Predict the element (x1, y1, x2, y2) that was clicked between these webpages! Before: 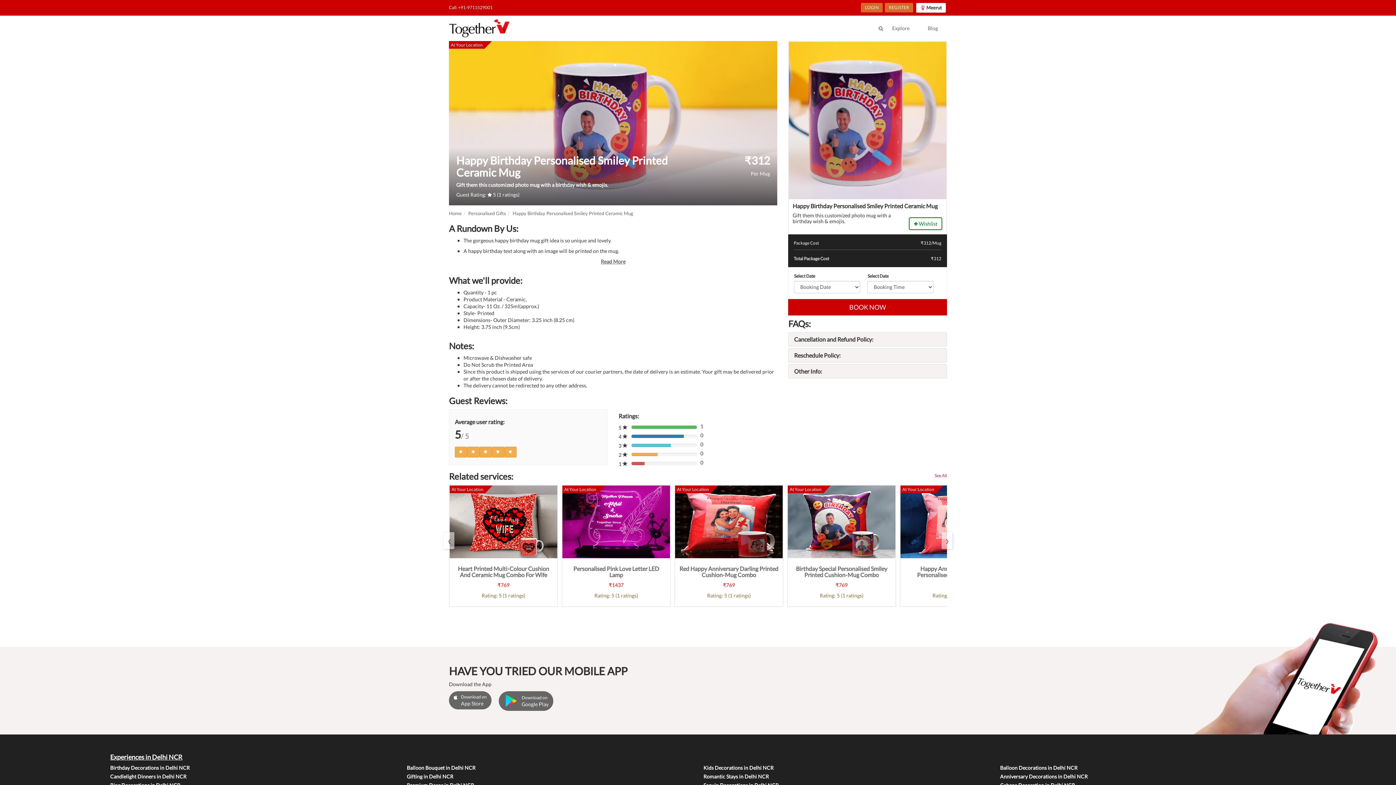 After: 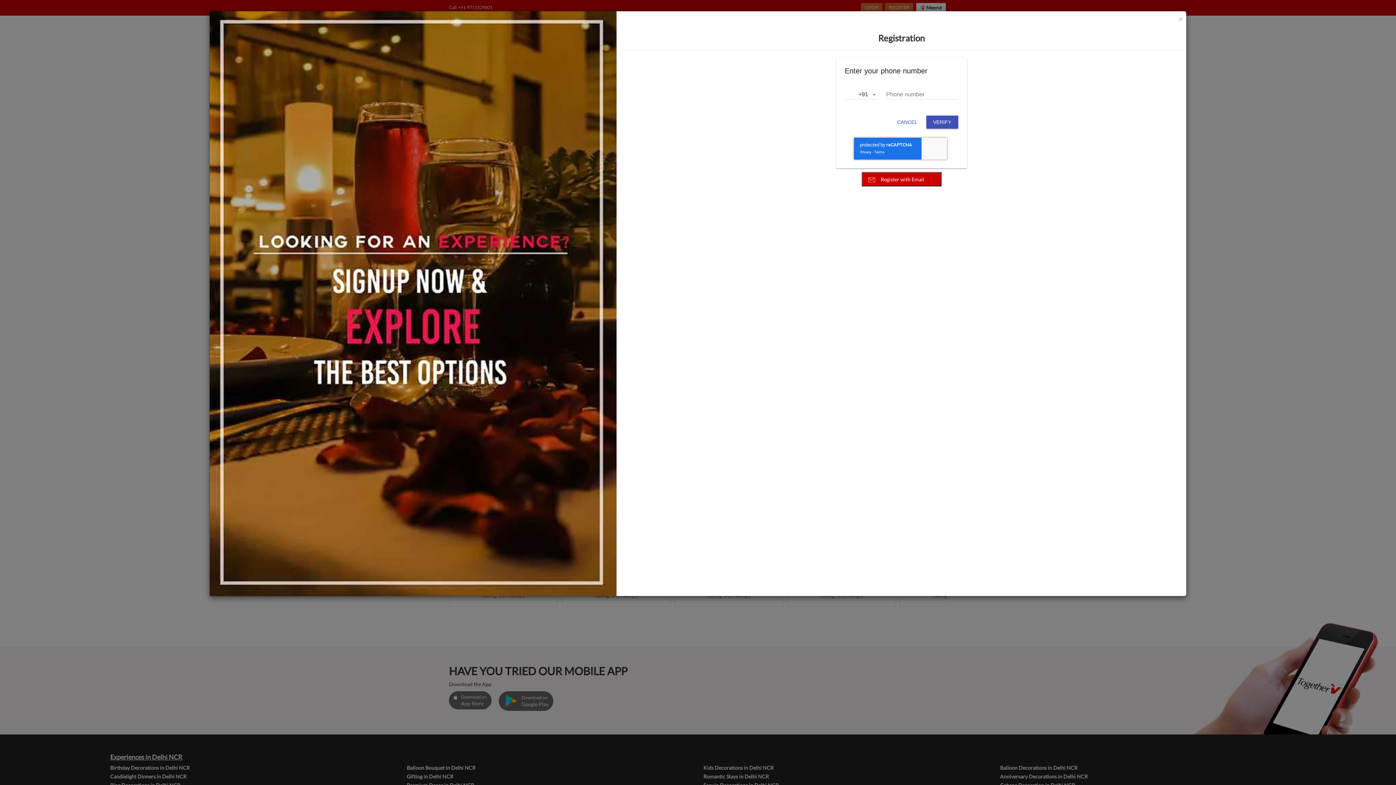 Action: label: Call: +91-9711529001 bbox: (449, 4, 492, 10)